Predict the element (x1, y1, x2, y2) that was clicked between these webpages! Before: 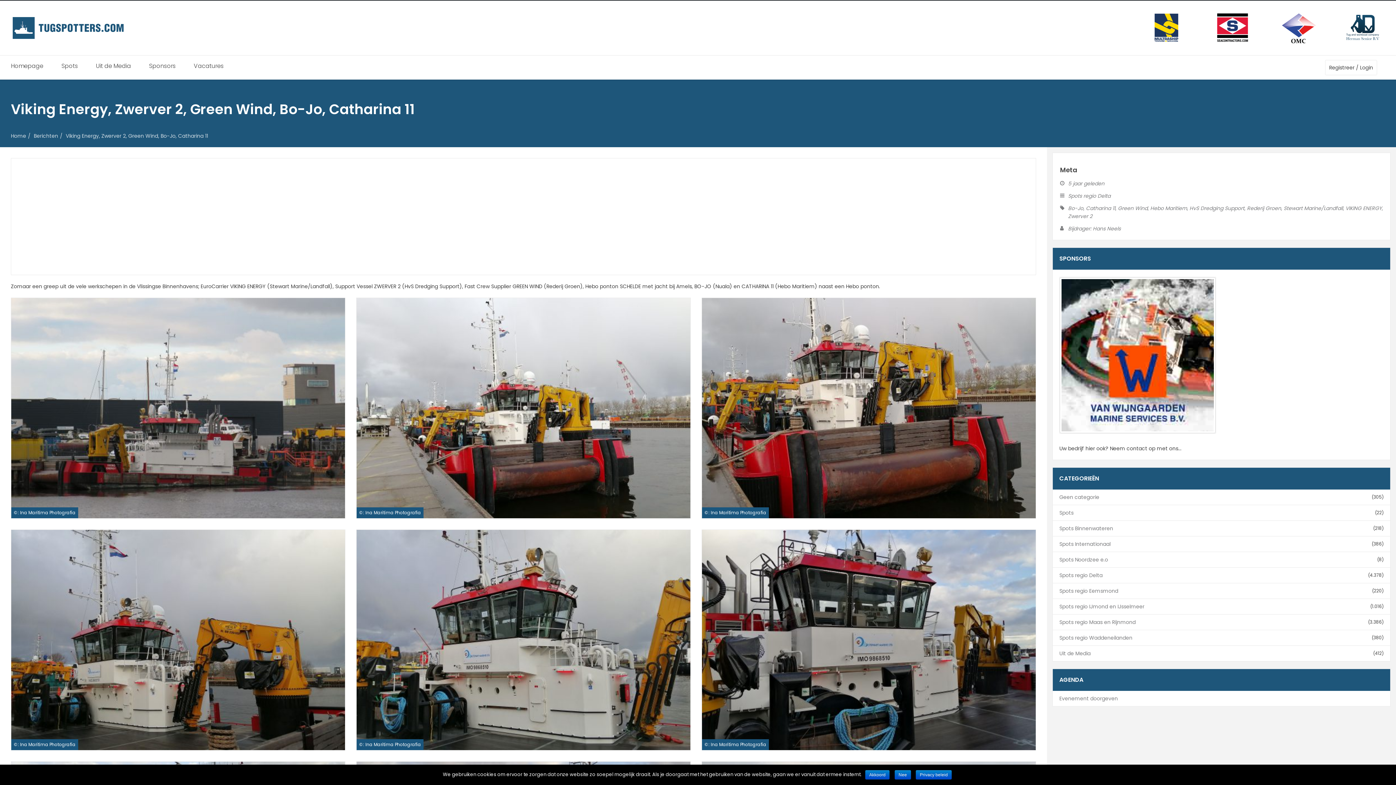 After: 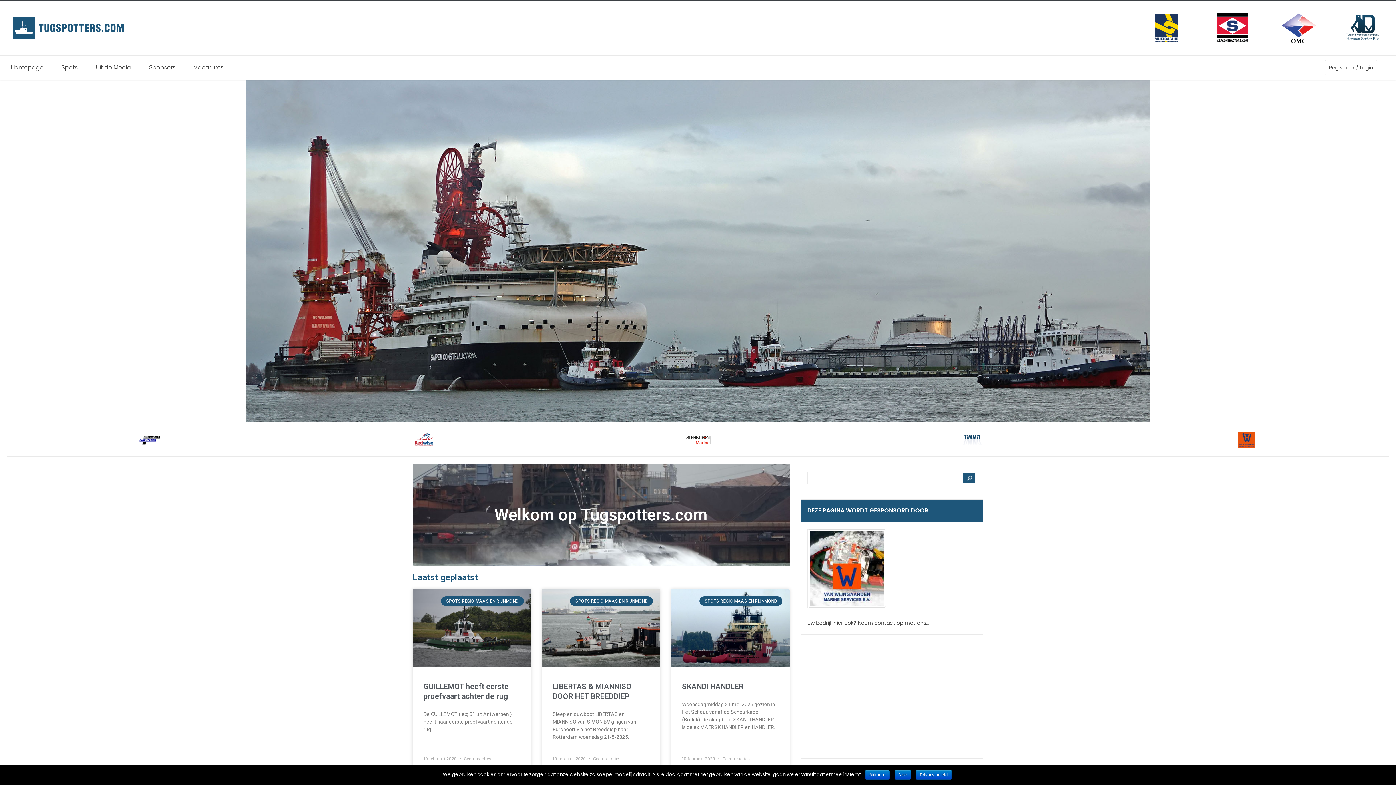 Action: label: Homepage bbox: (10, 55, 52, 76)